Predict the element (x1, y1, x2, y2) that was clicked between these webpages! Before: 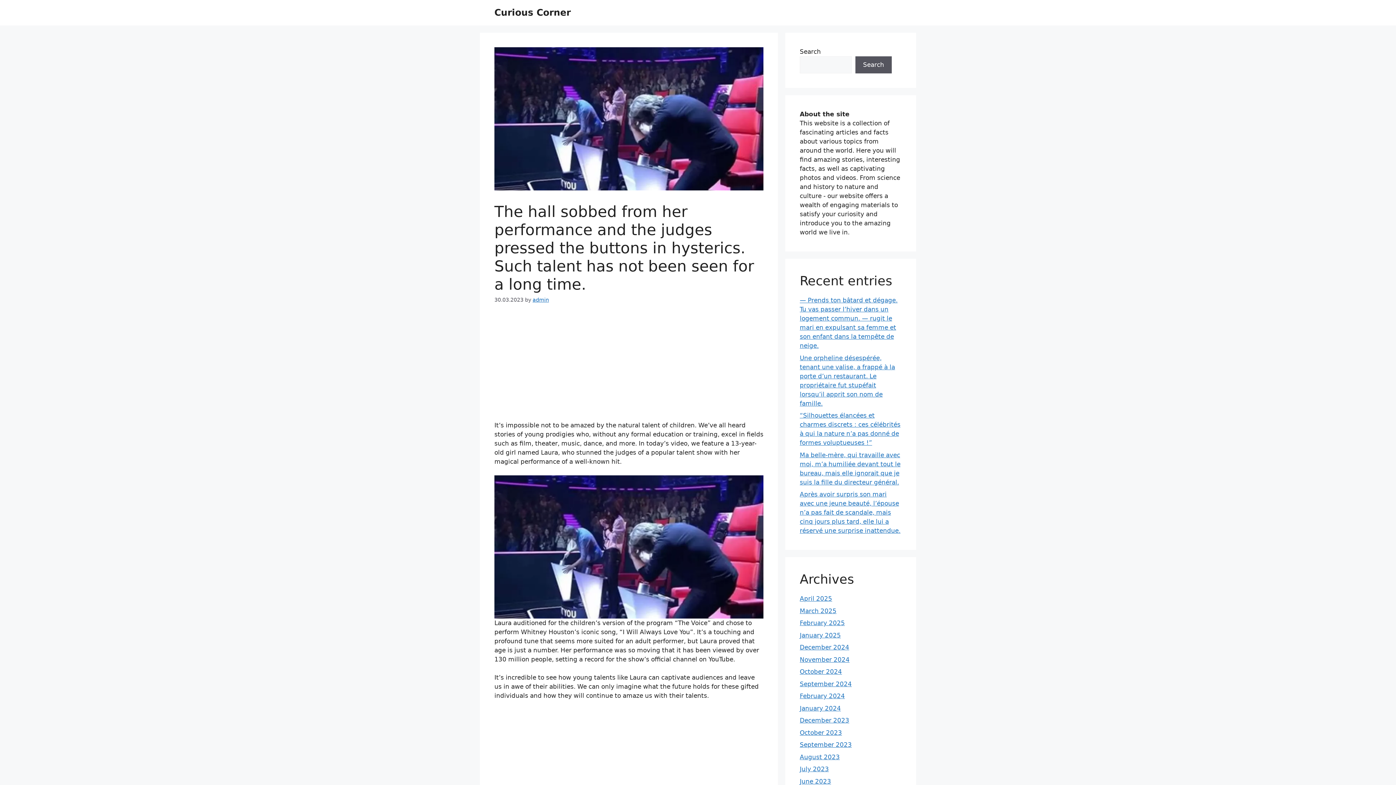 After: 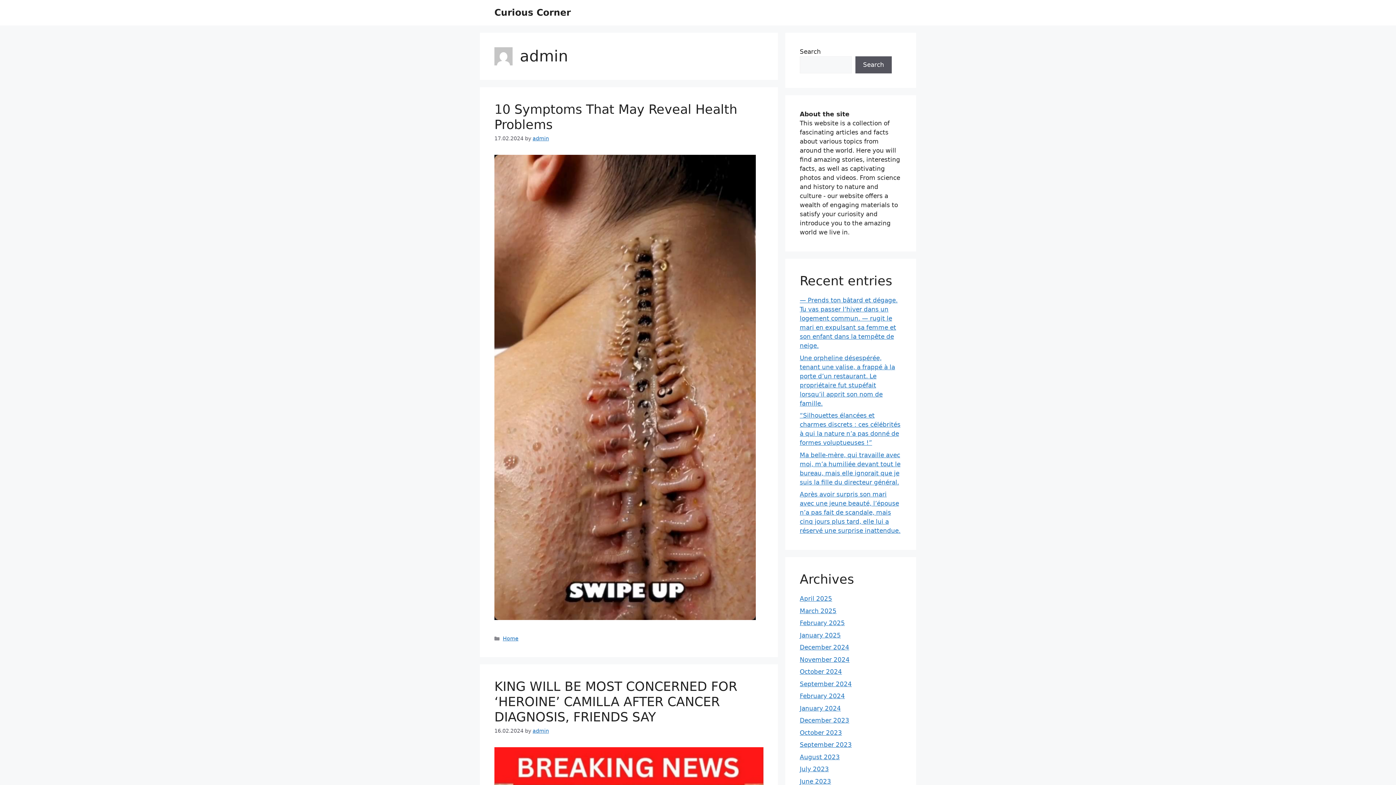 Action: label: admin bbox: (532, 297, 549, 302)